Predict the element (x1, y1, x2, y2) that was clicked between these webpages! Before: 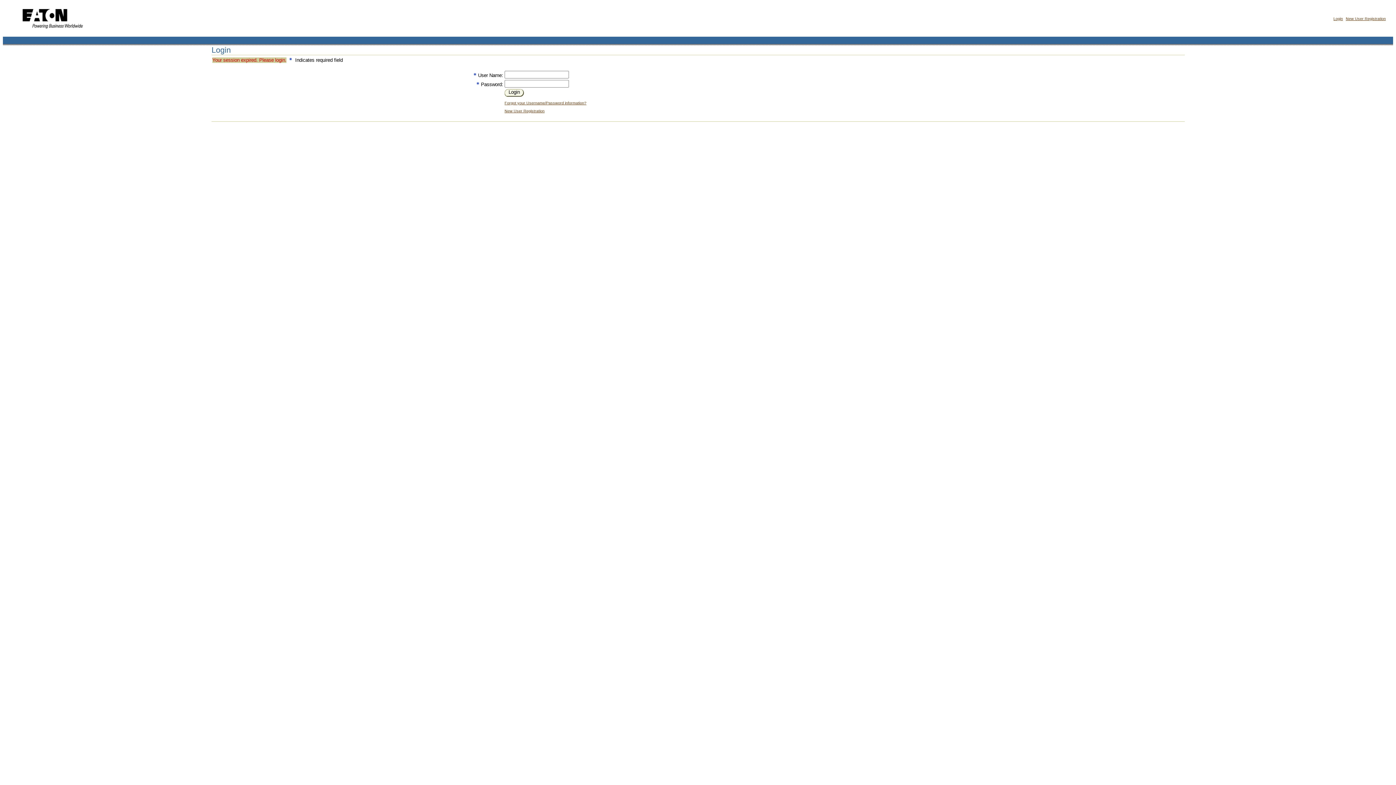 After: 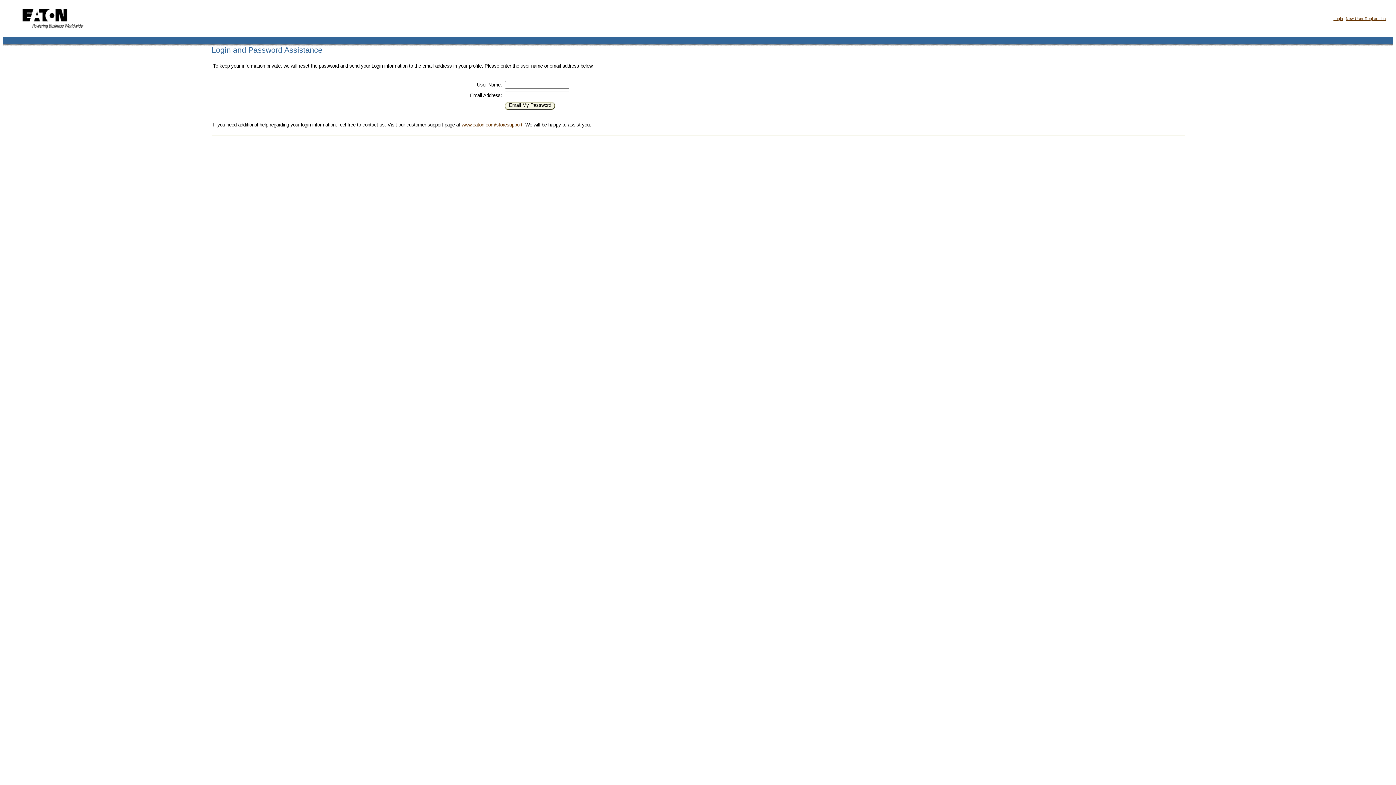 Action: label: Forgot your Username/Password information? bbox: (504, 100, 586, 105)